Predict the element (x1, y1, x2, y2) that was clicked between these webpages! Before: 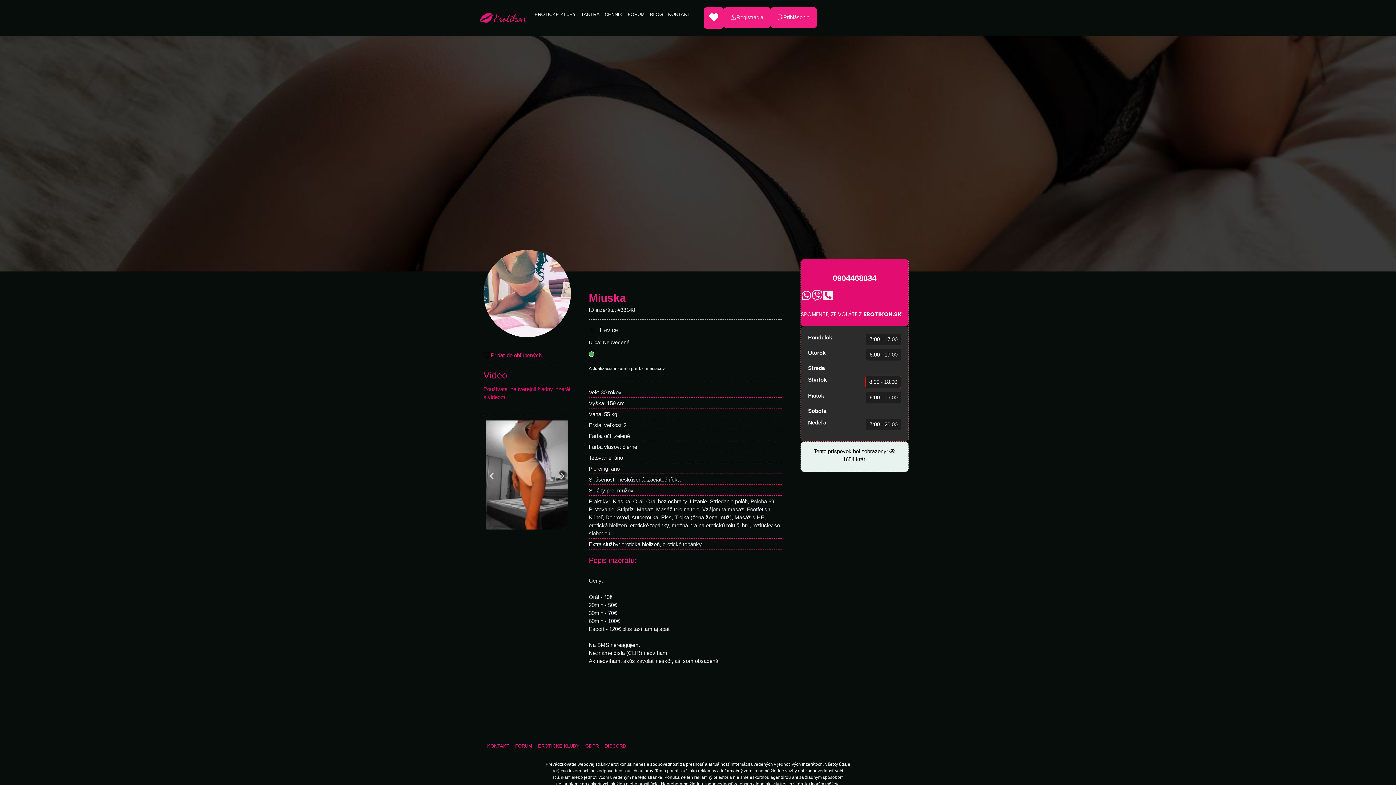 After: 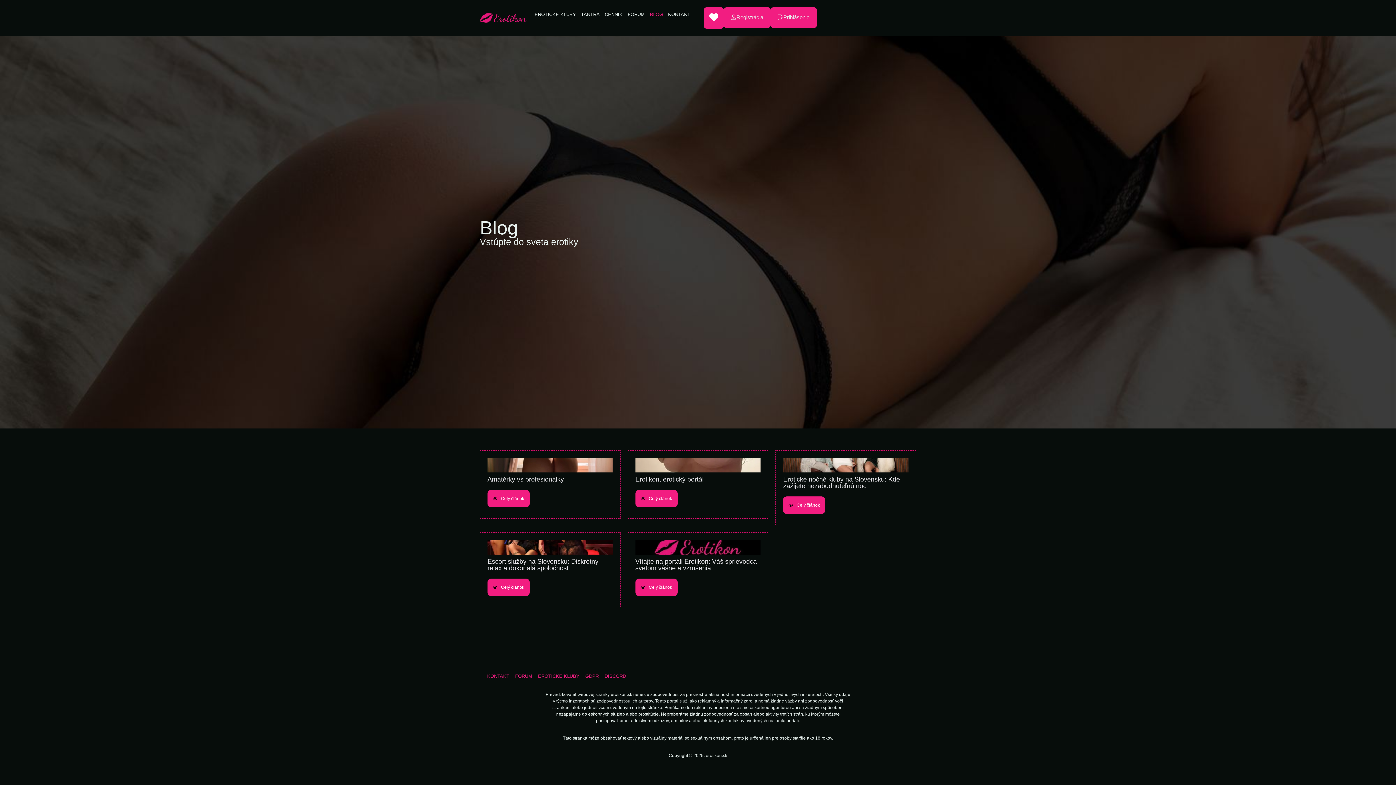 Action: bbox: (647, 7, 665, 19) label: BLOG